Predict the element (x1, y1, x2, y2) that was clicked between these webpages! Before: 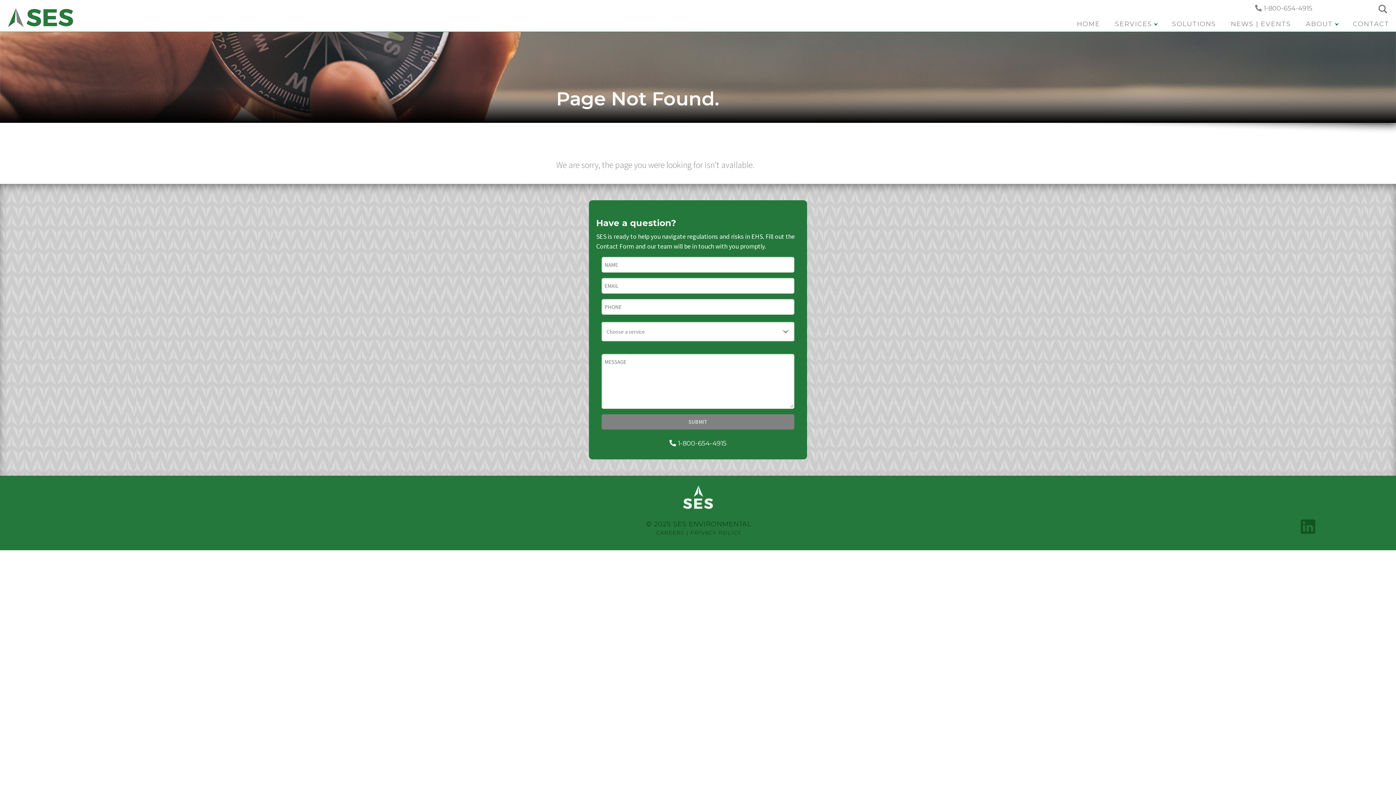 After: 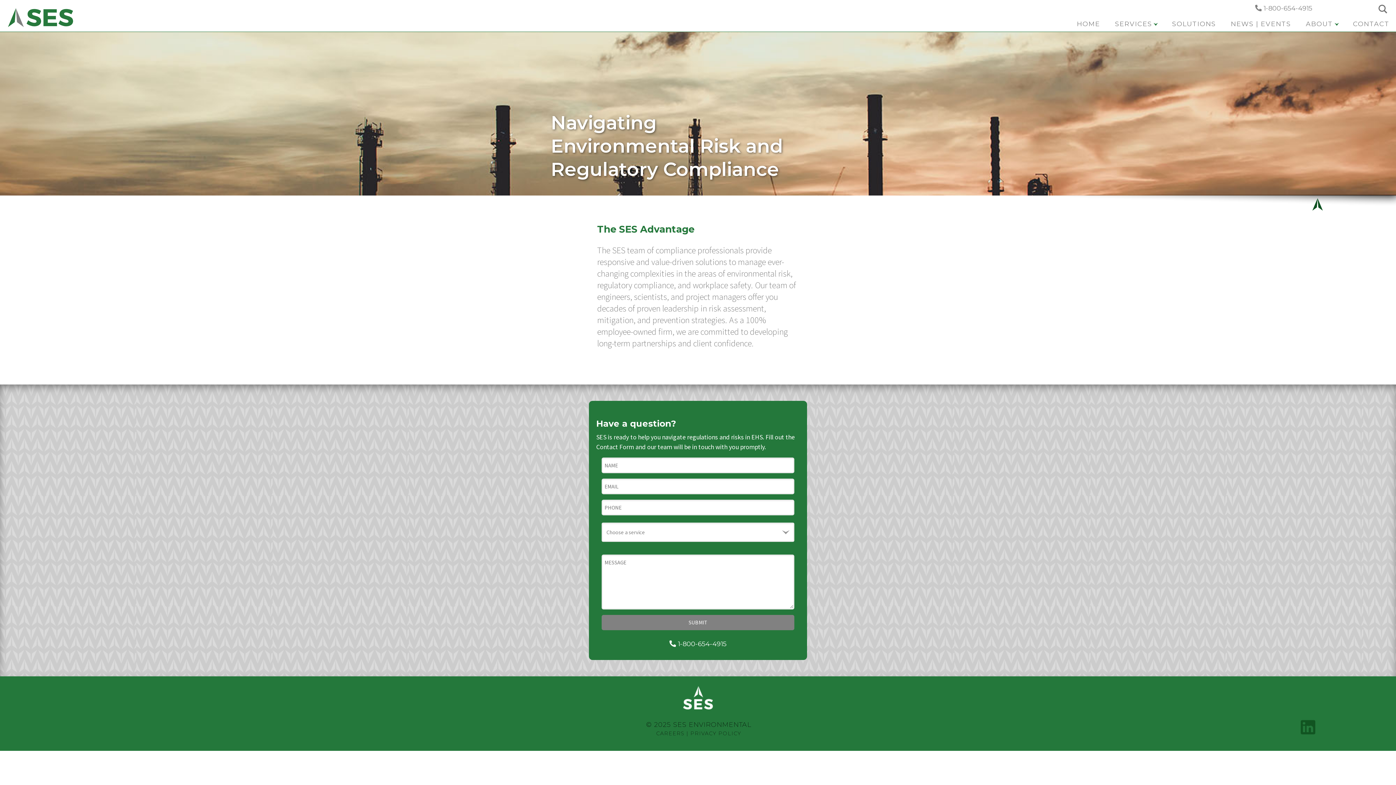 Action: bbox: (683, 492, 713, 500)